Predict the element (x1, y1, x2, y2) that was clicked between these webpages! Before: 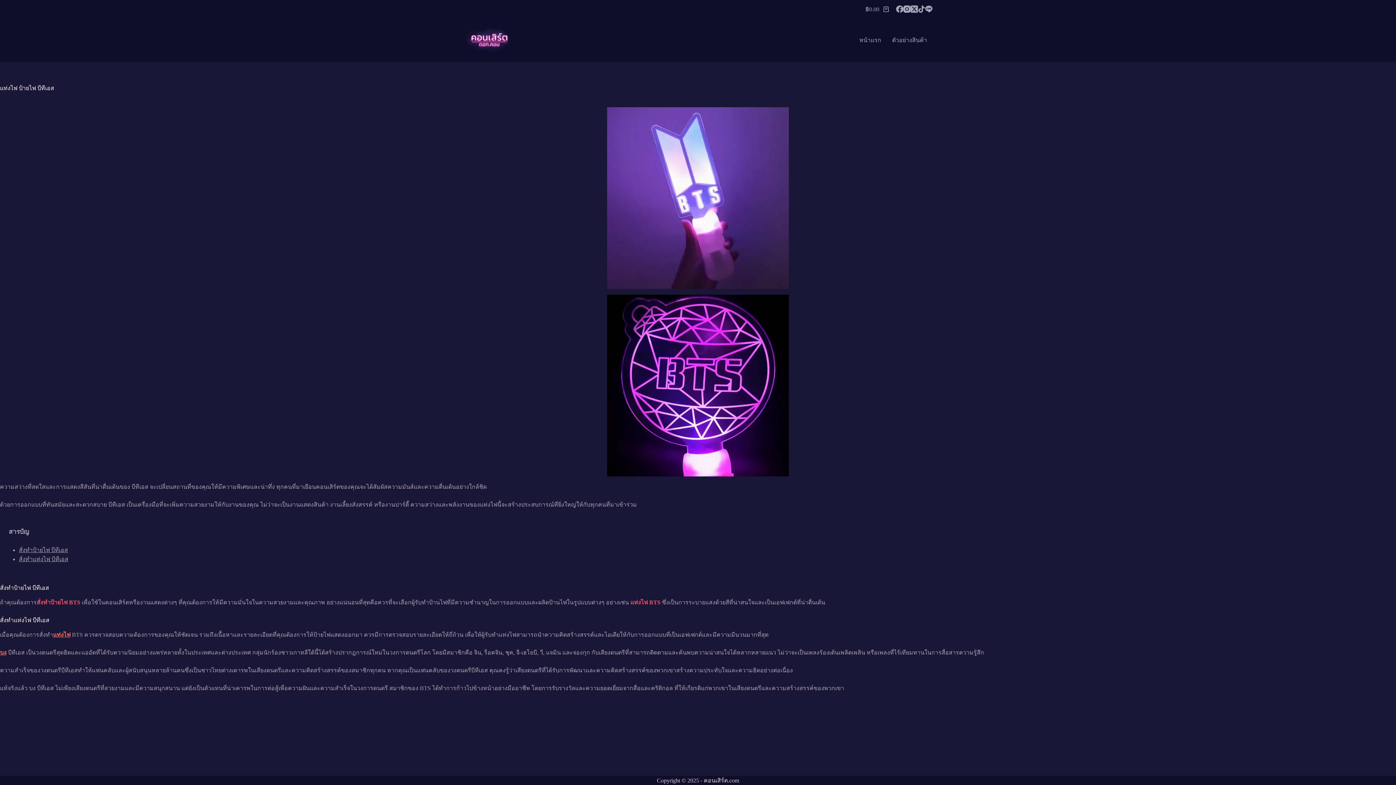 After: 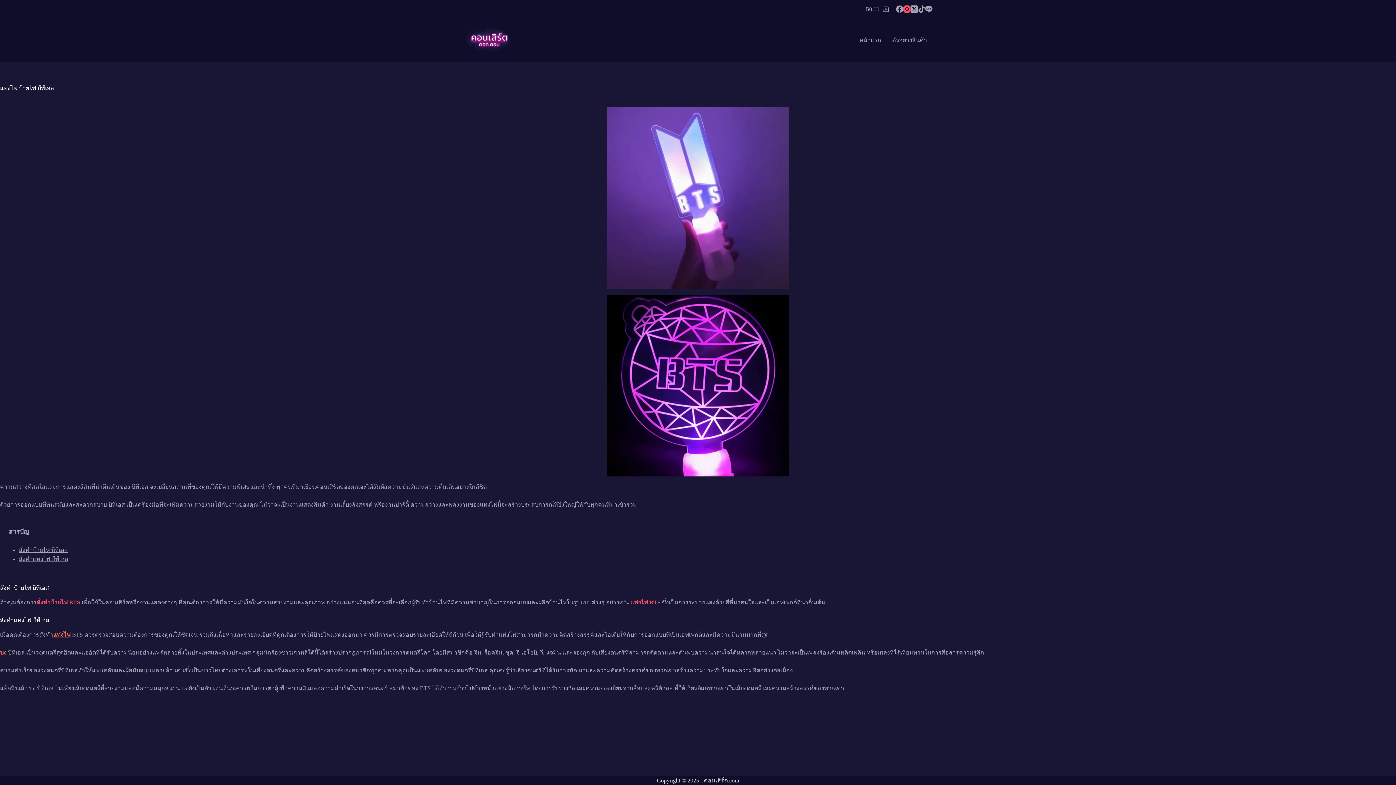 Action: label: Instagram bbox: (903, 5, 910, 12)